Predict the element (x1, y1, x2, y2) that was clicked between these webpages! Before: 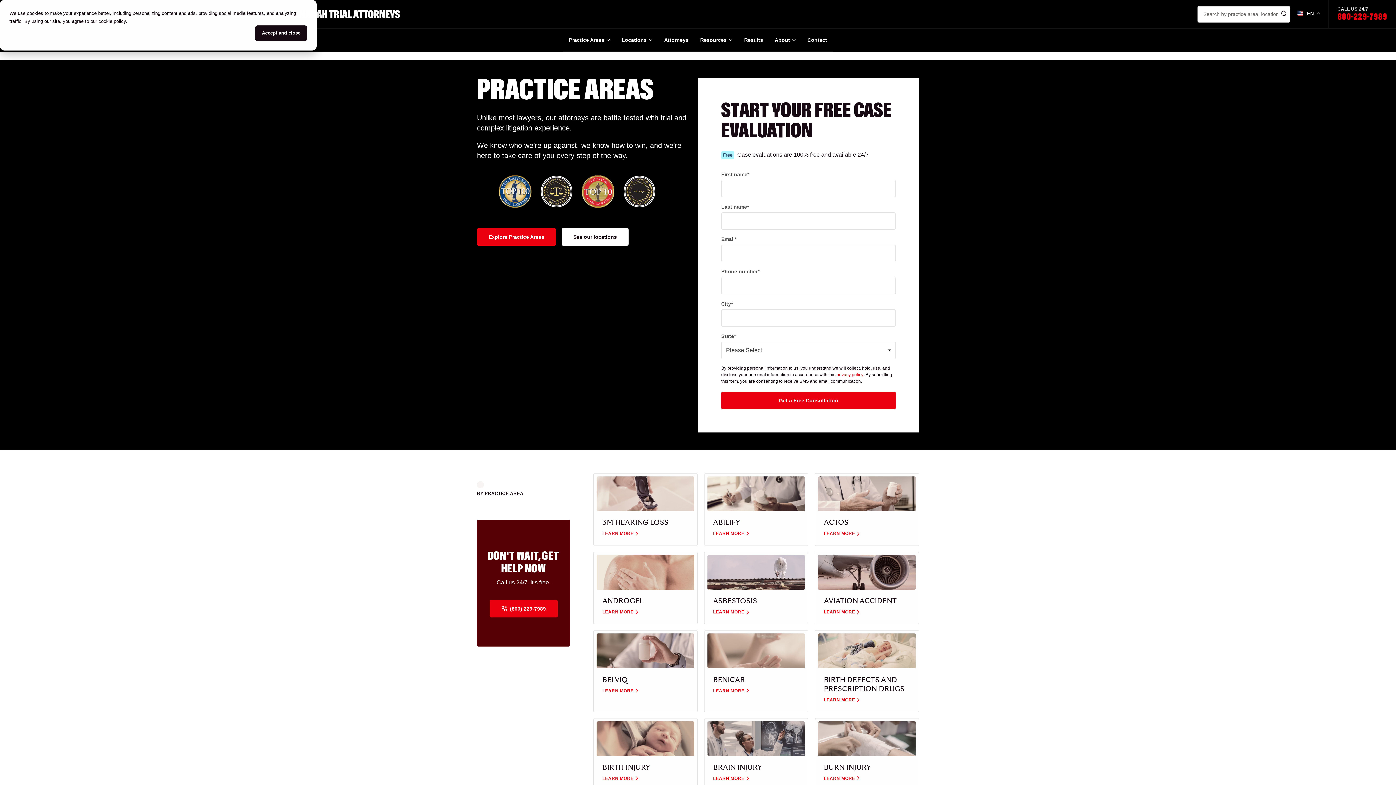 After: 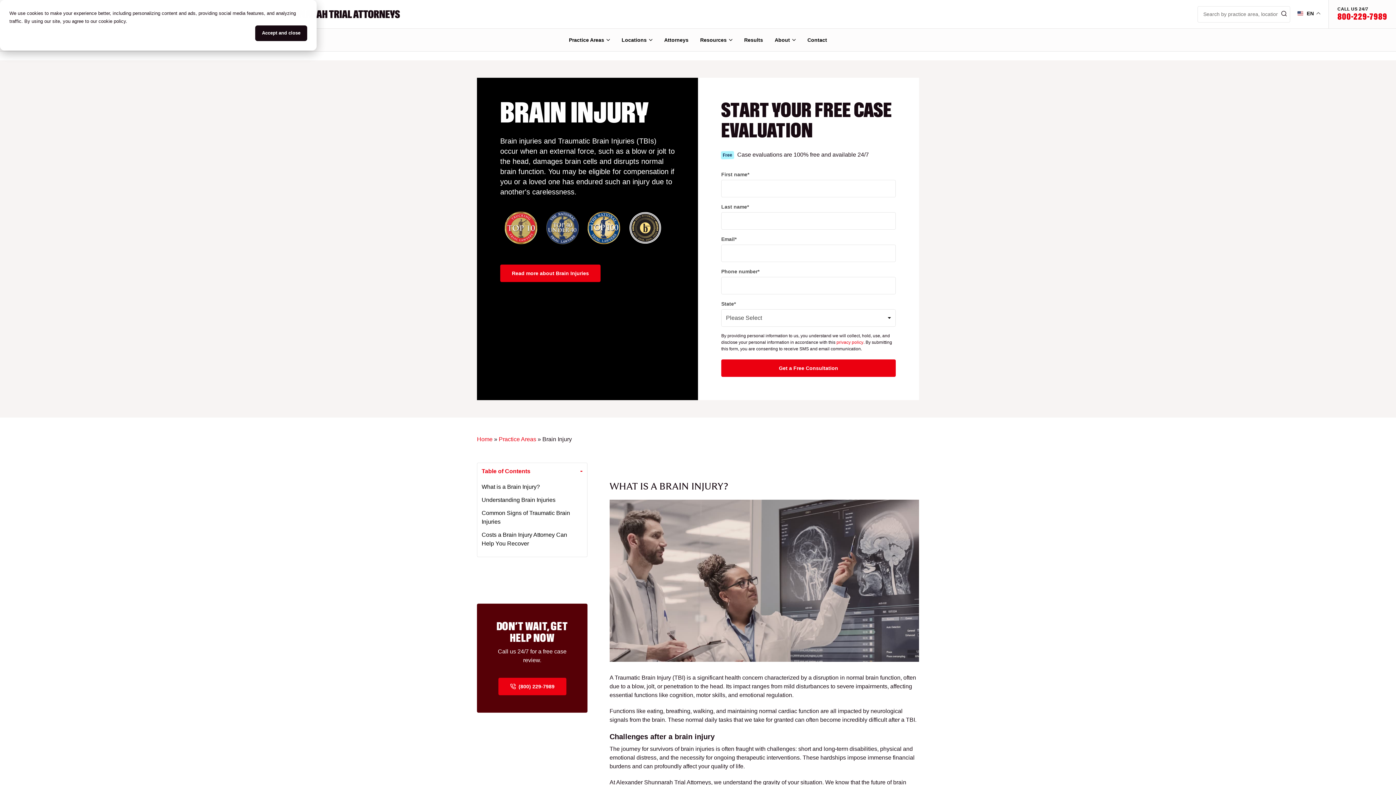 Action: label: BRAIN INJURY
LEARN MORE bbox: (707, 721, 805, 787)